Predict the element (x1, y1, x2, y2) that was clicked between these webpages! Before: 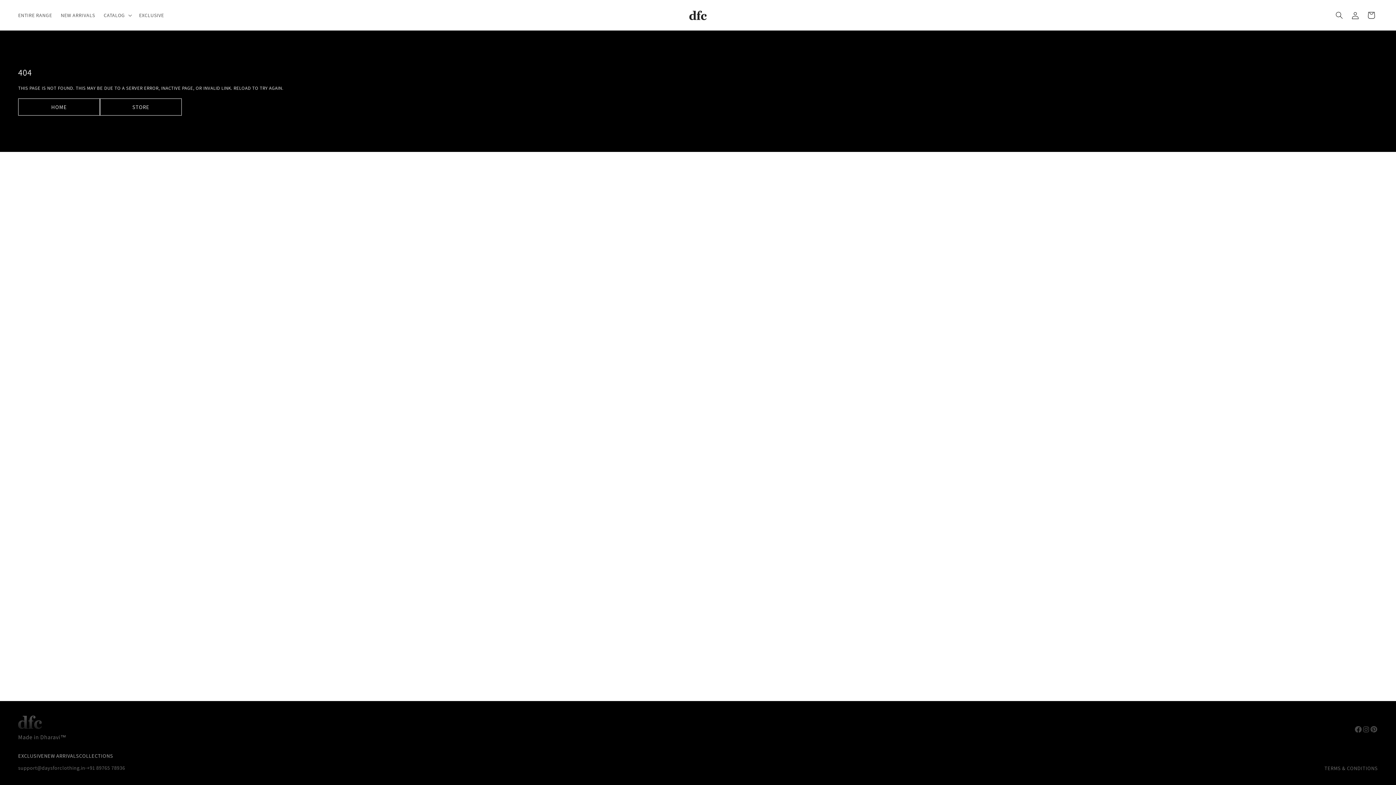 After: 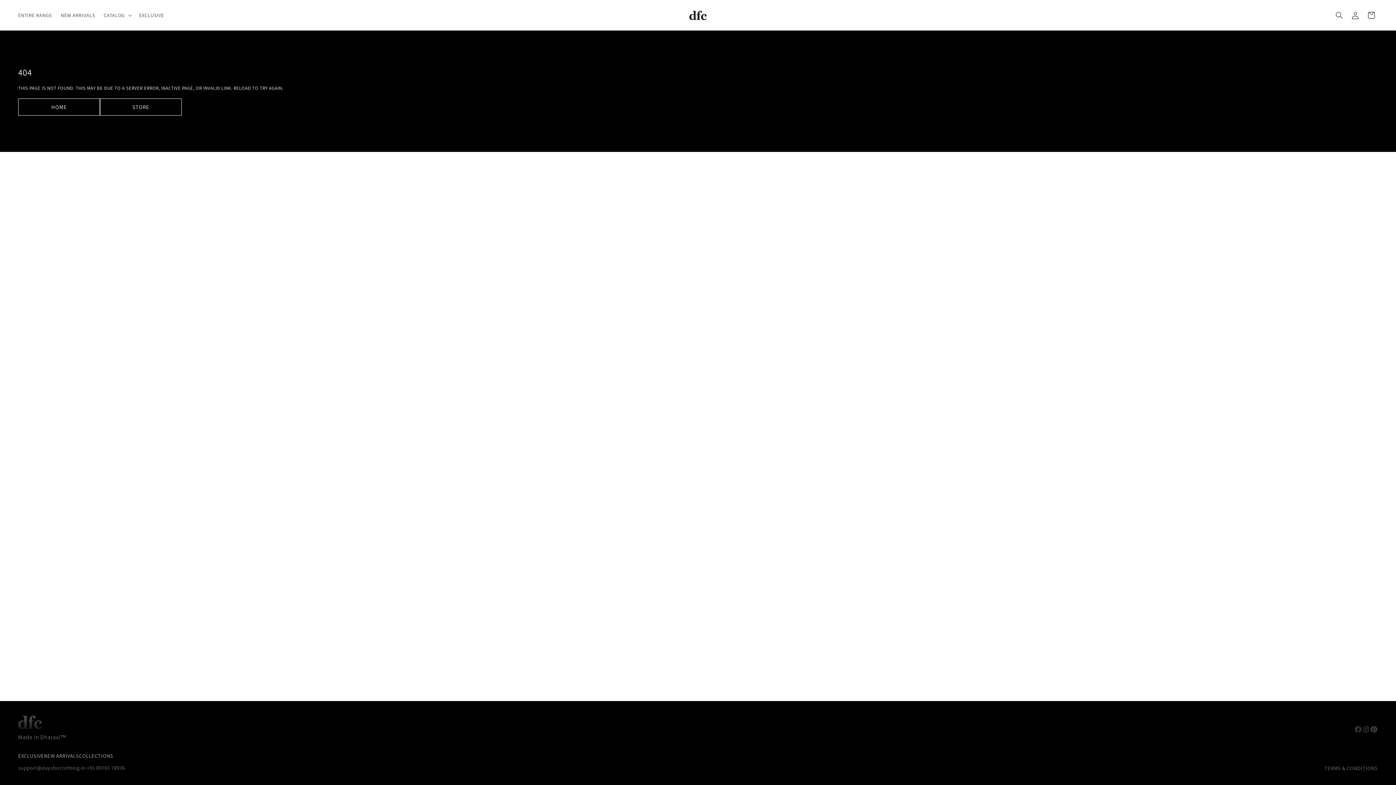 Action: bbox: (1354, 725, 1362, 736) label: Facebook